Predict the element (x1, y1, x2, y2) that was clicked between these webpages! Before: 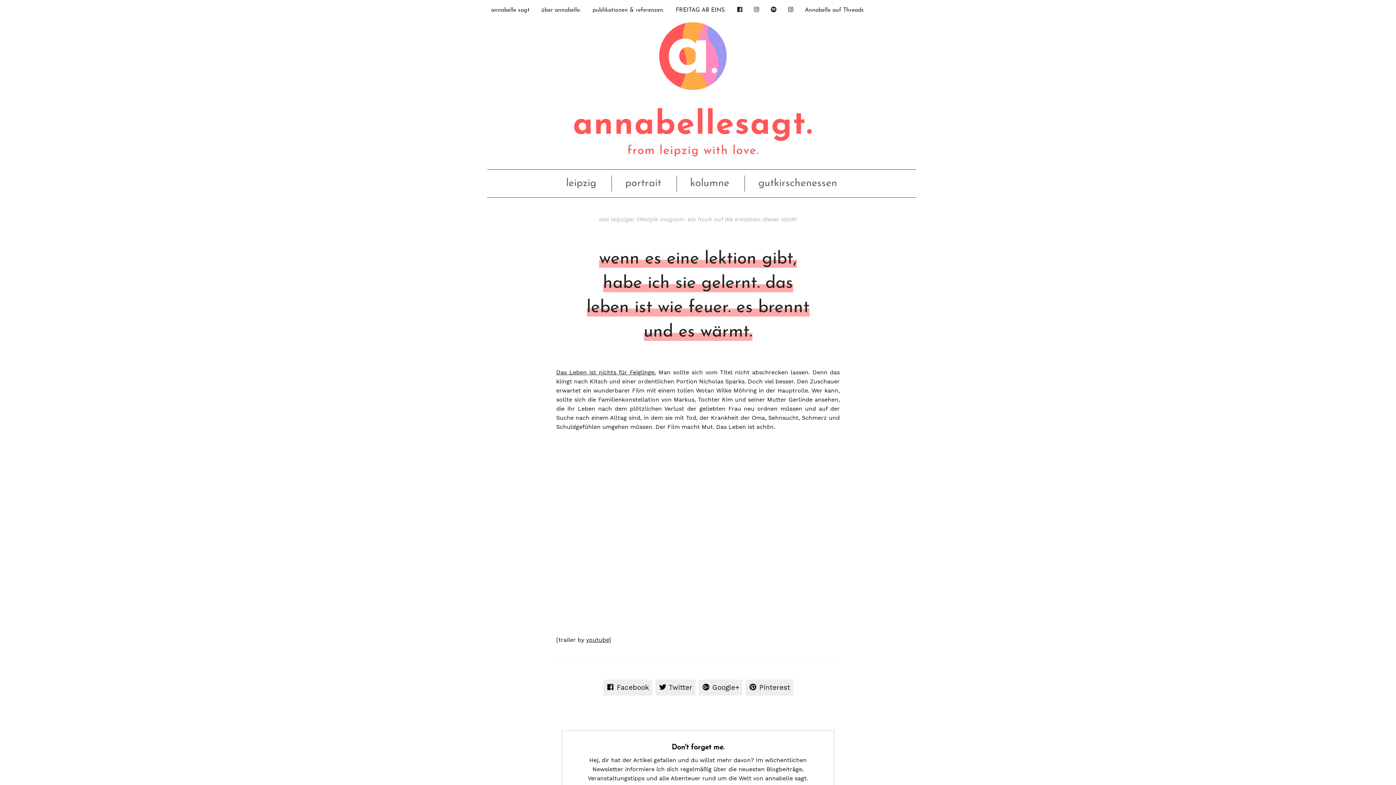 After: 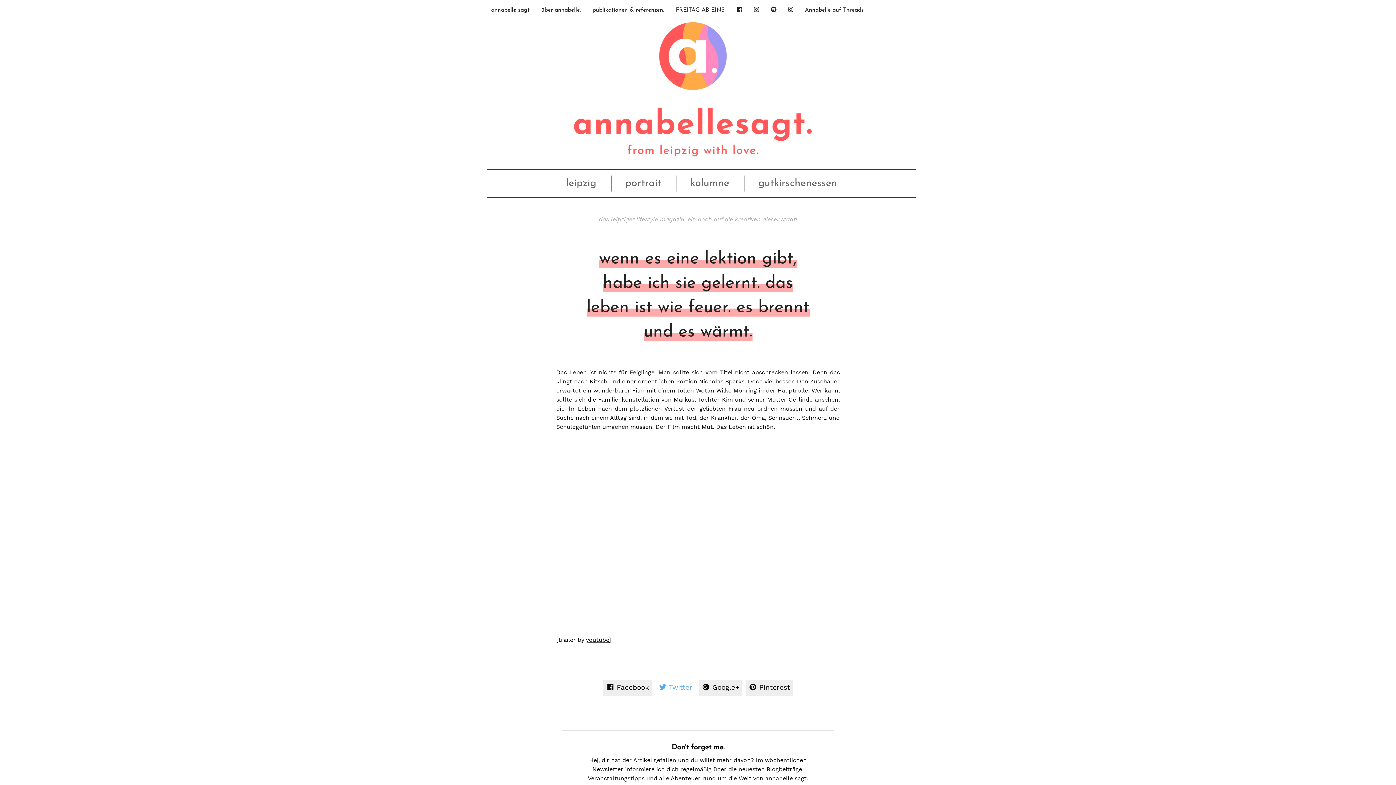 Action: bbox: (655, 679, 695, 695) label:  Twitter